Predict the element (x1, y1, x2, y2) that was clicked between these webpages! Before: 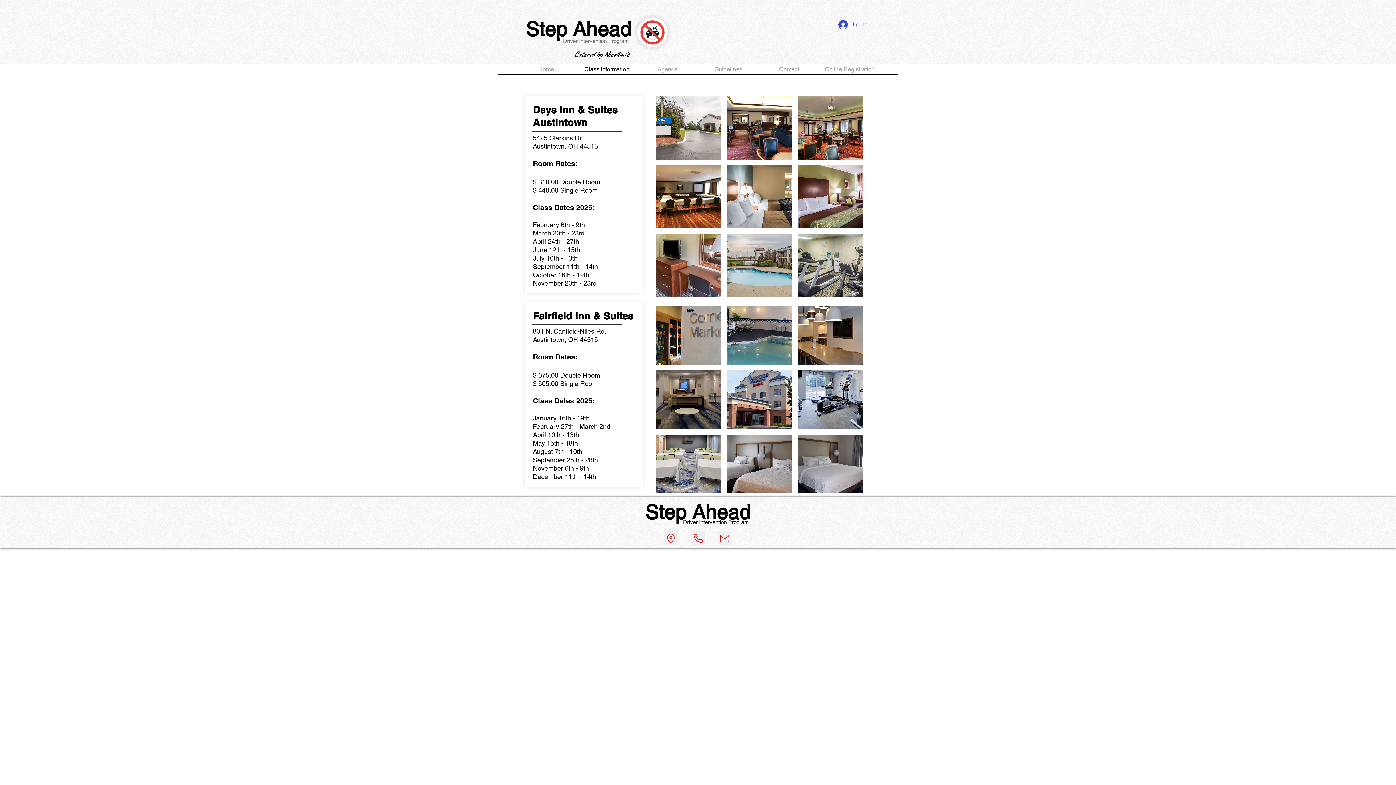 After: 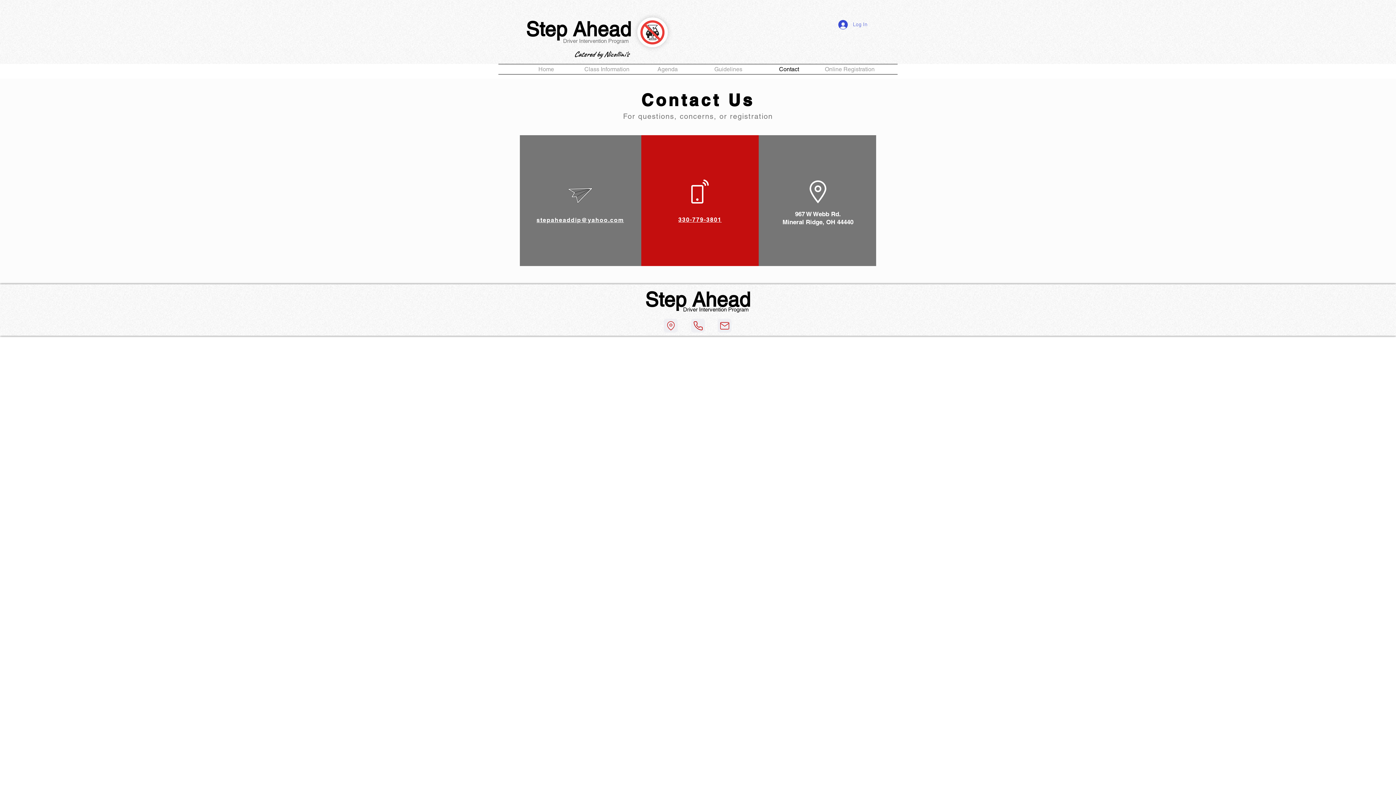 Action: label: Phone bbox: (691, 531, 705, 545)